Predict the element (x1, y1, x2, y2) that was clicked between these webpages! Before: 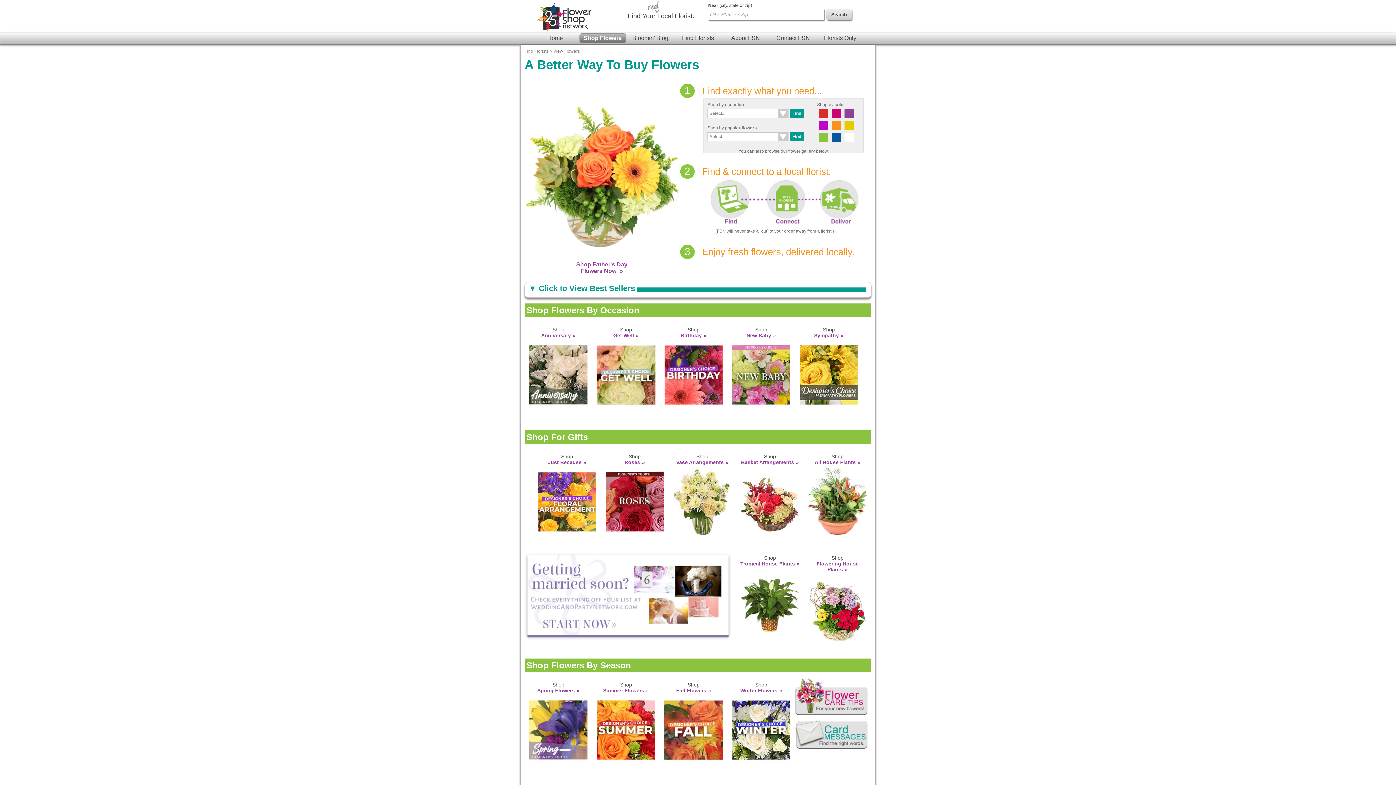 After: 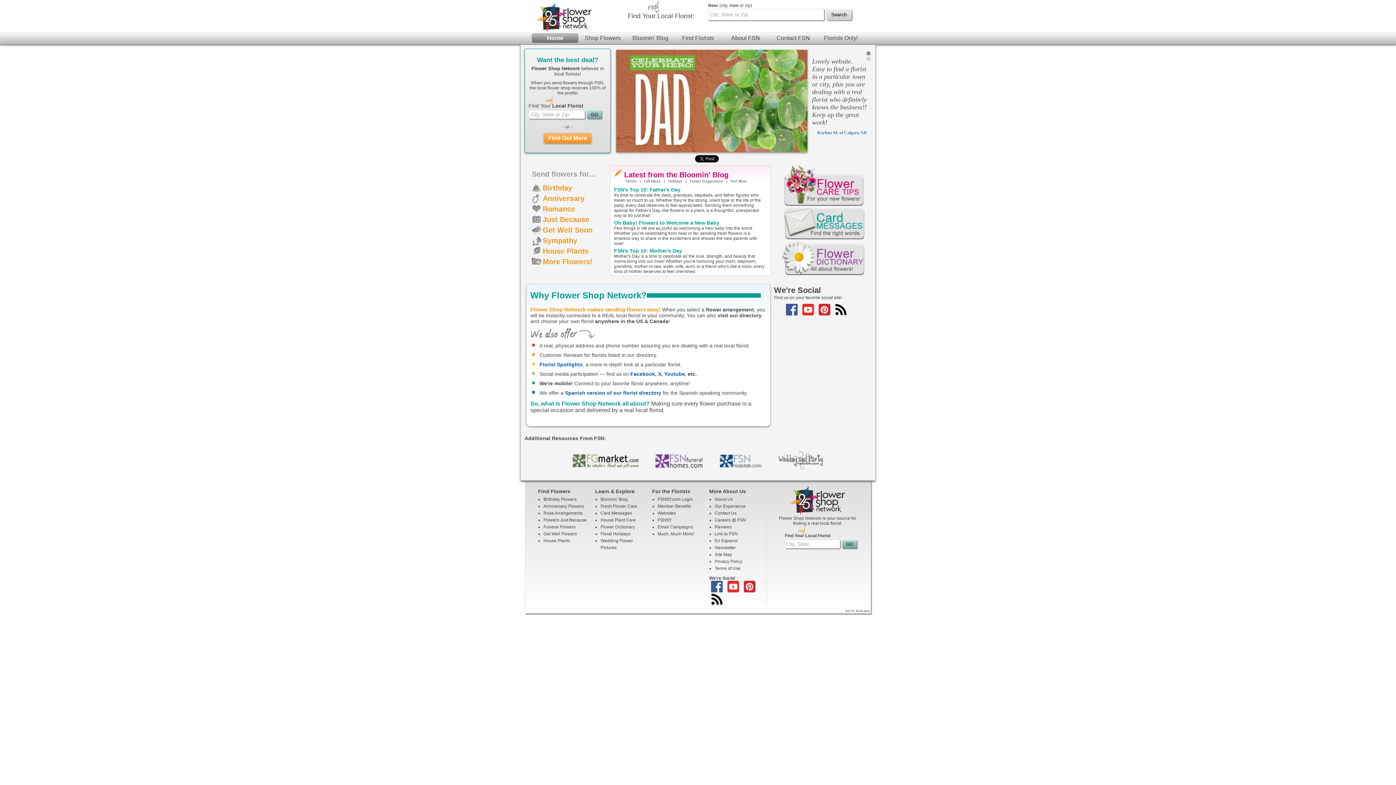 Action: label: Home bbox: (532, 33, 578, 42)